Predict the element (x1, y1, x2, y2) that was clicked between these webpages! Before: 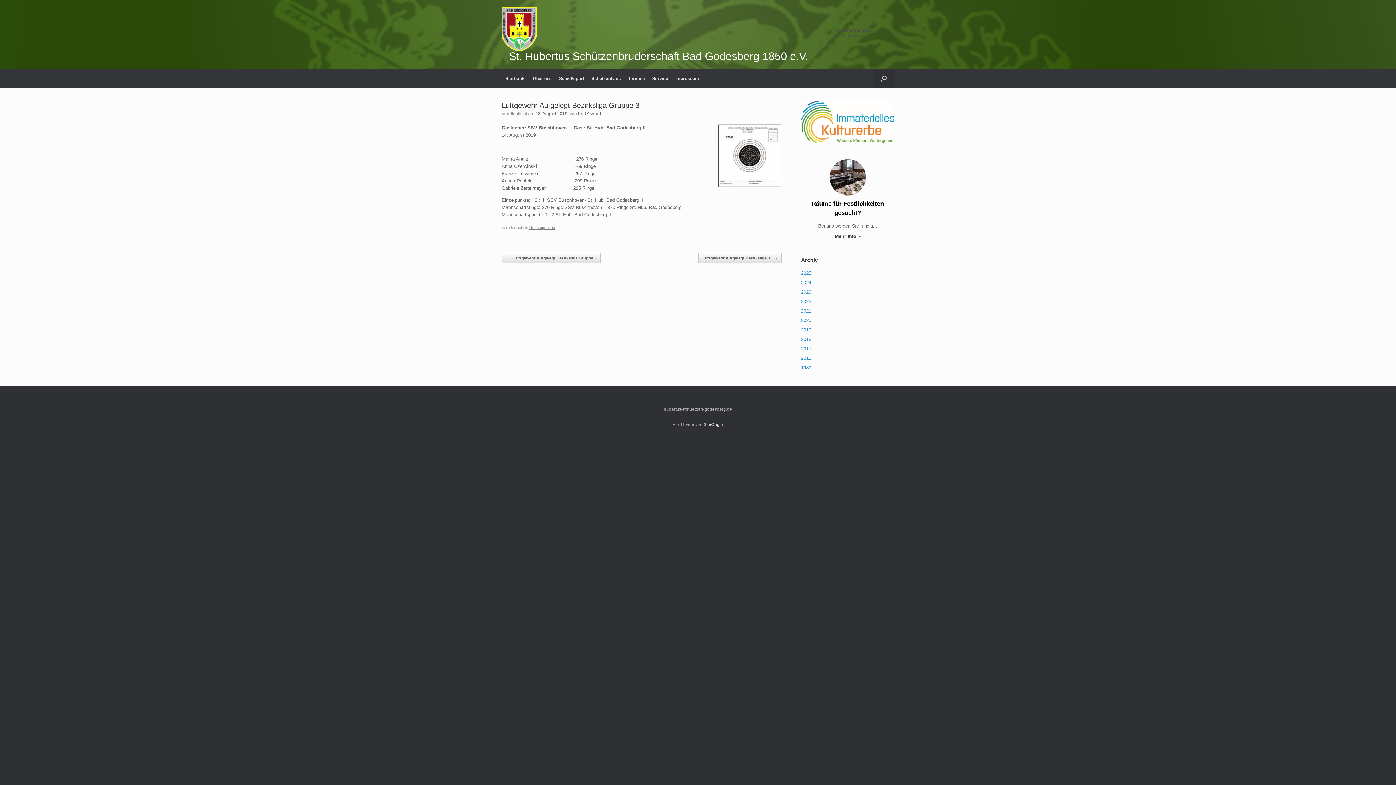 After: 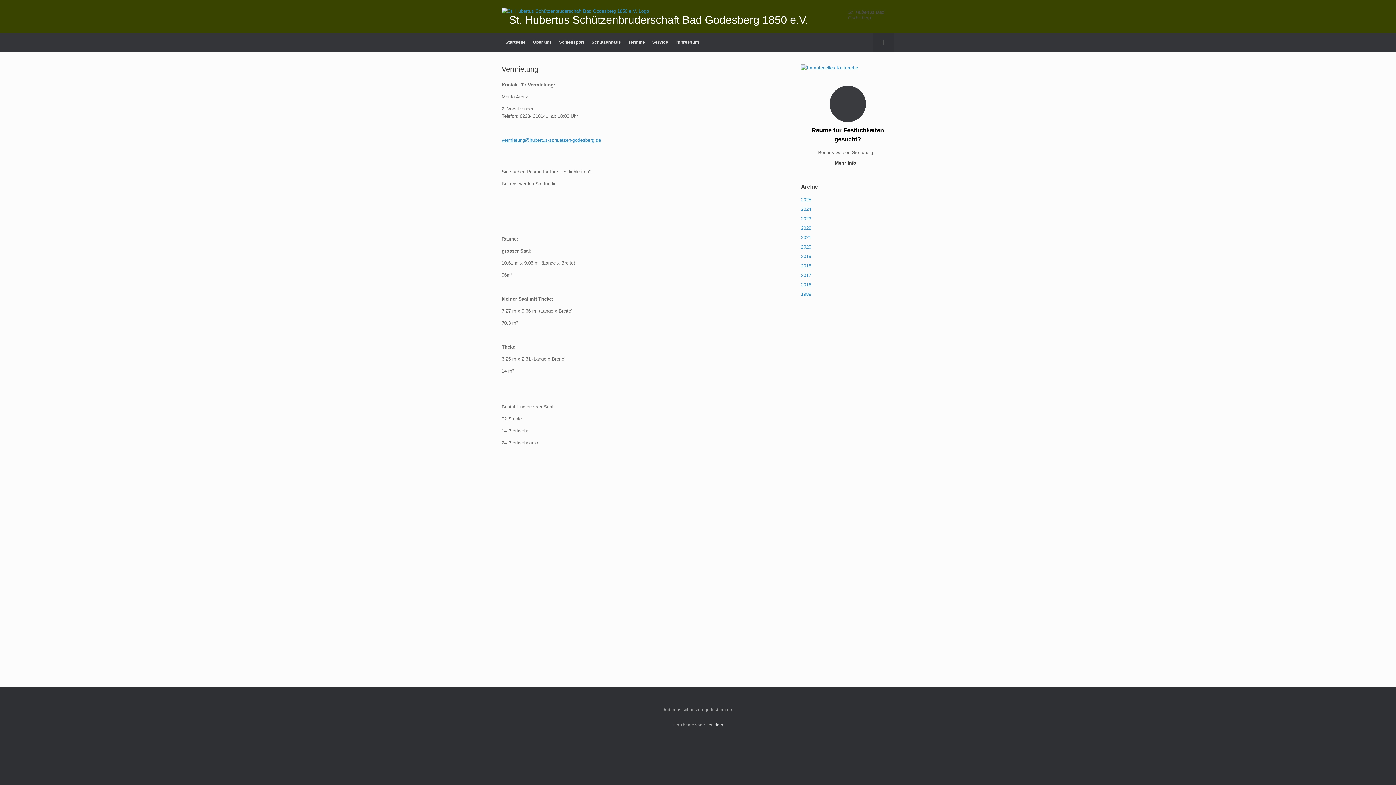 Action: label: Mehr Info  bbox: (803, 233, 892, 239)